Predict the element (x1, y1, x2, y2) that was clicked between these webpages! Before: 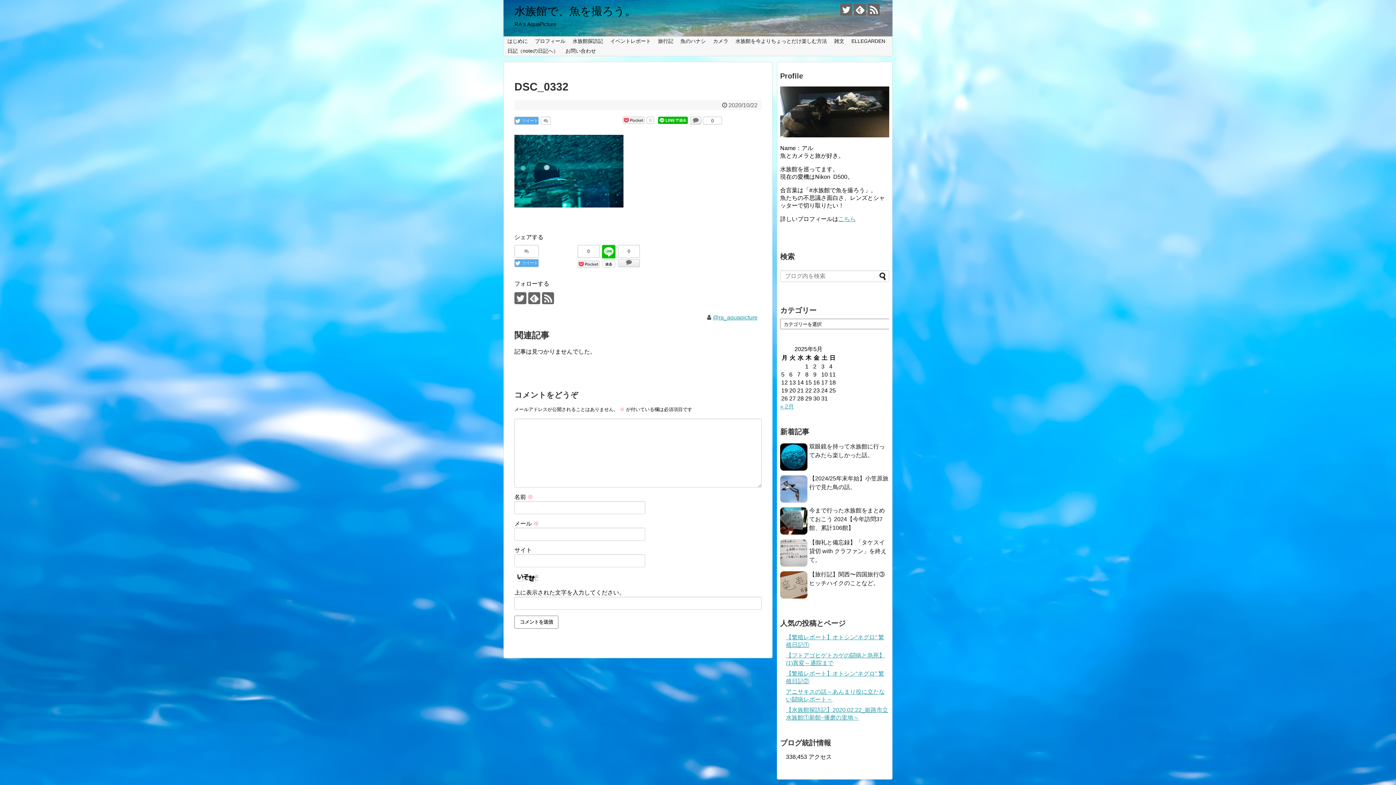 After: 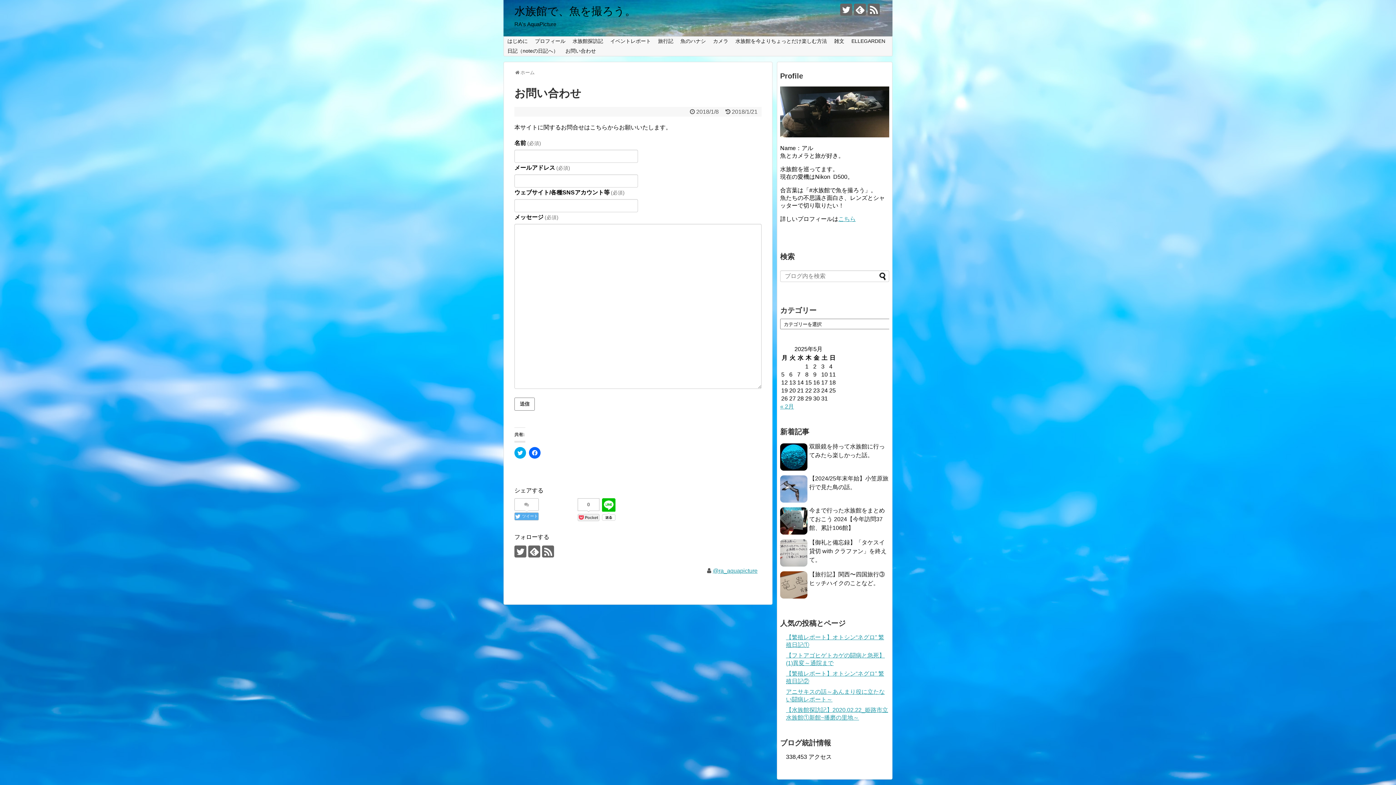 Action: label: お問い合わせ bbox: (562, 46, 599, 55)